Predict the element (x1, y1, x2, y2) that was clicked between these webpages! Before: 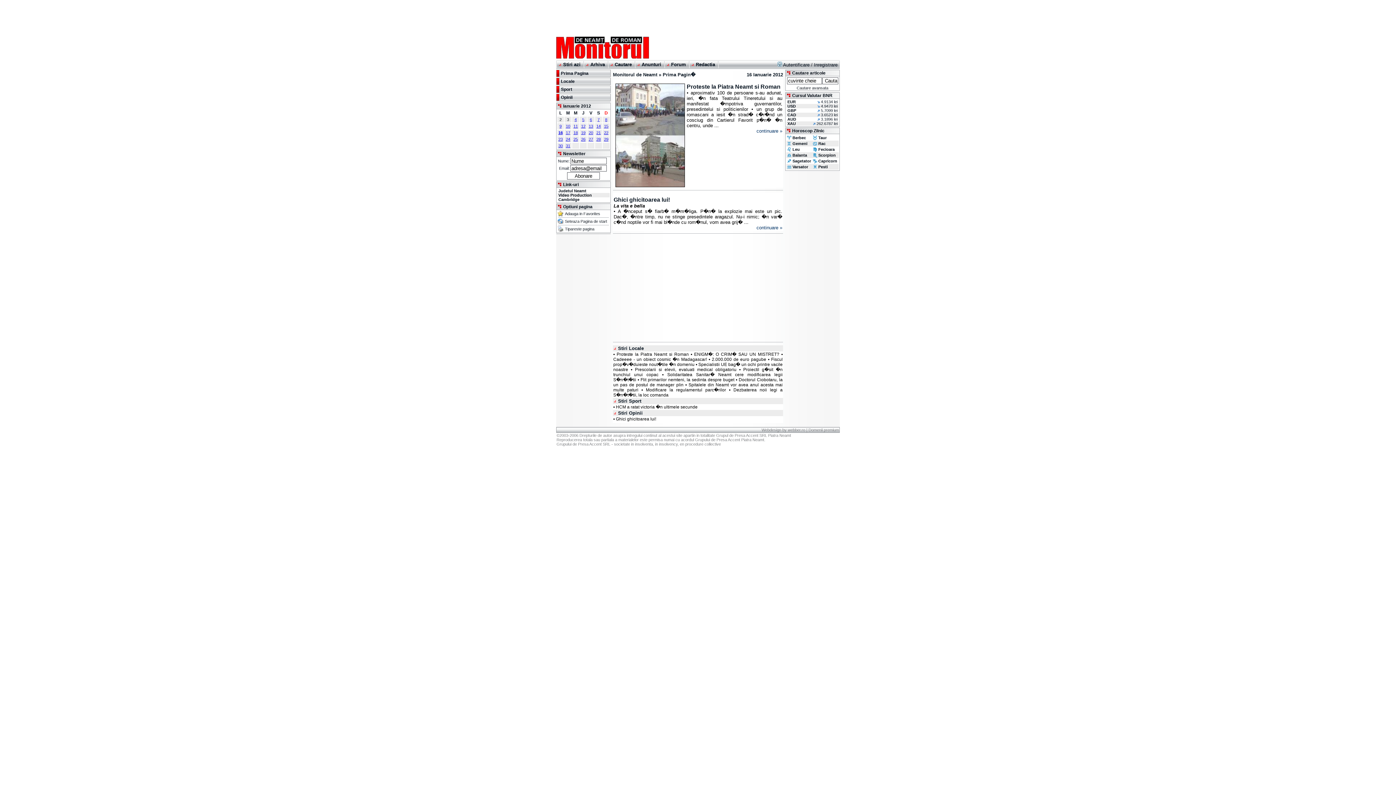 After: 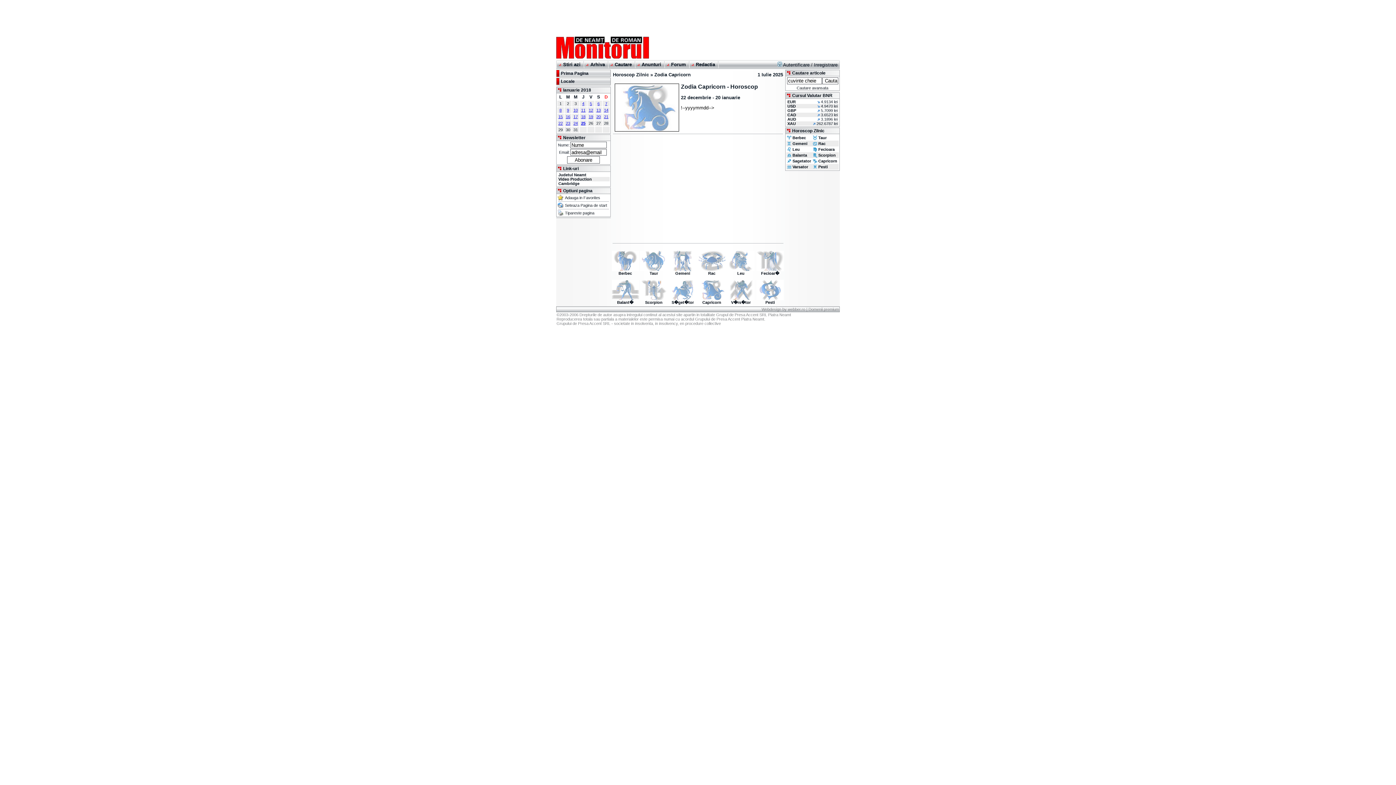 Action: bbox: (818, 158, 837, 163) label: Capricorn